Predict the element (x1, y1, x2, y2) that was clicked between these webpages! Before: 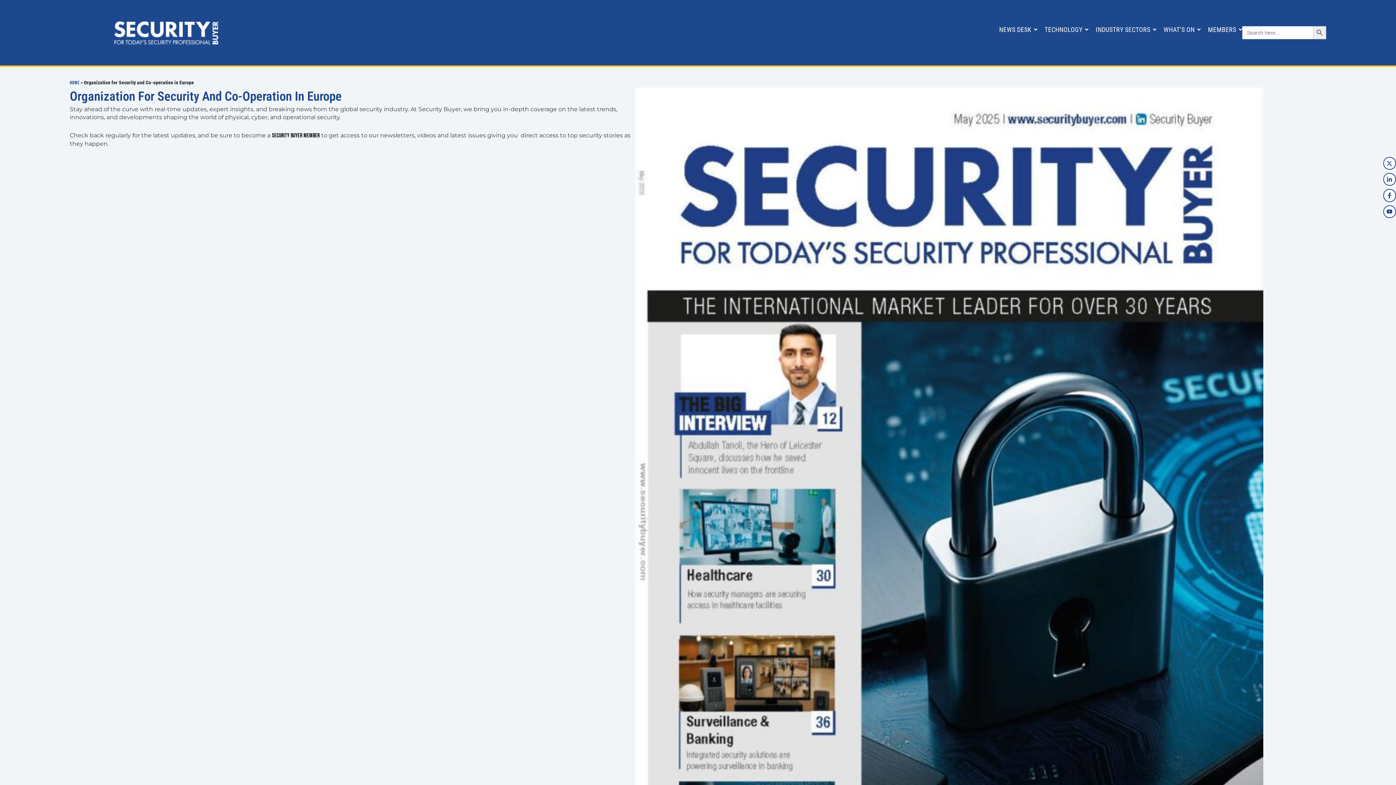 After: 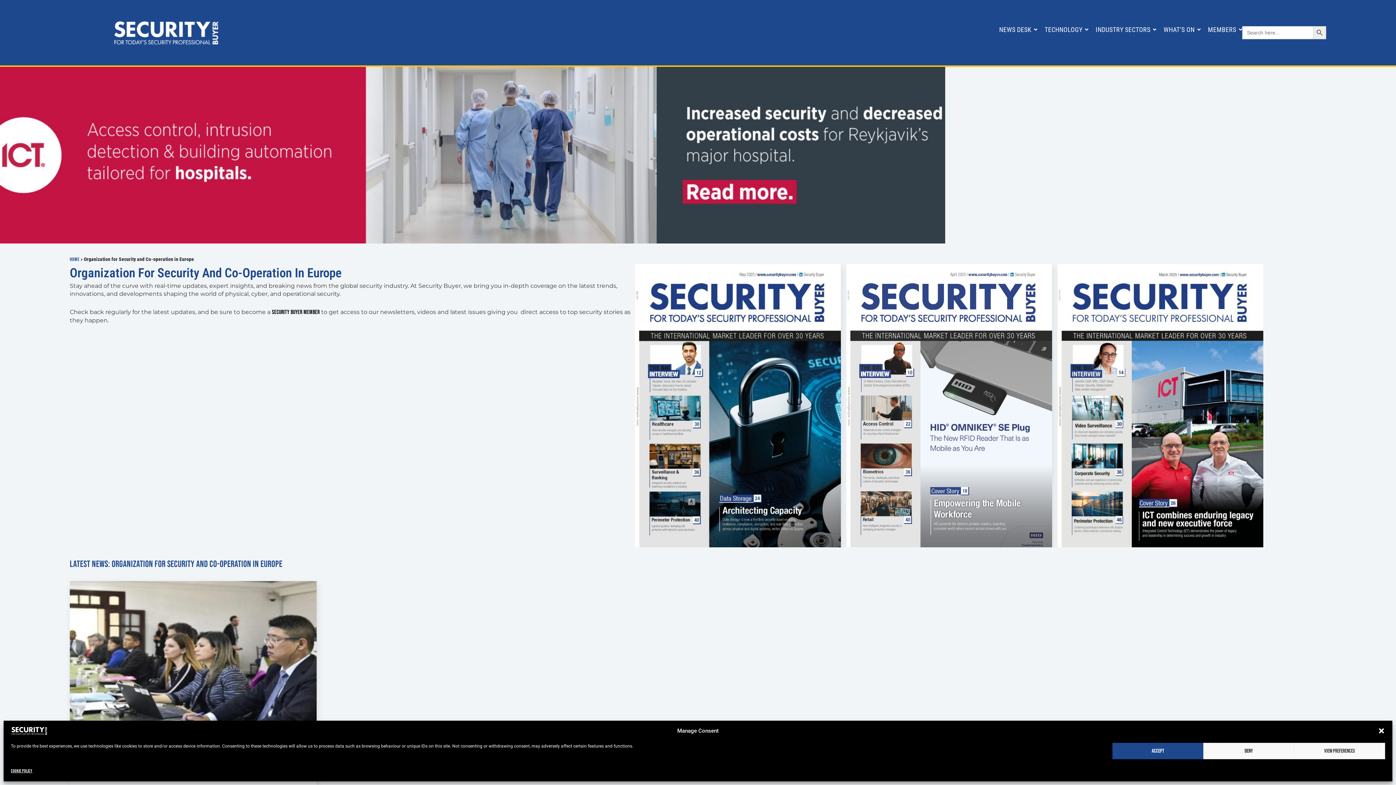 Action: bbox: (1383, 189, 1396, 202) label: Facebook-f